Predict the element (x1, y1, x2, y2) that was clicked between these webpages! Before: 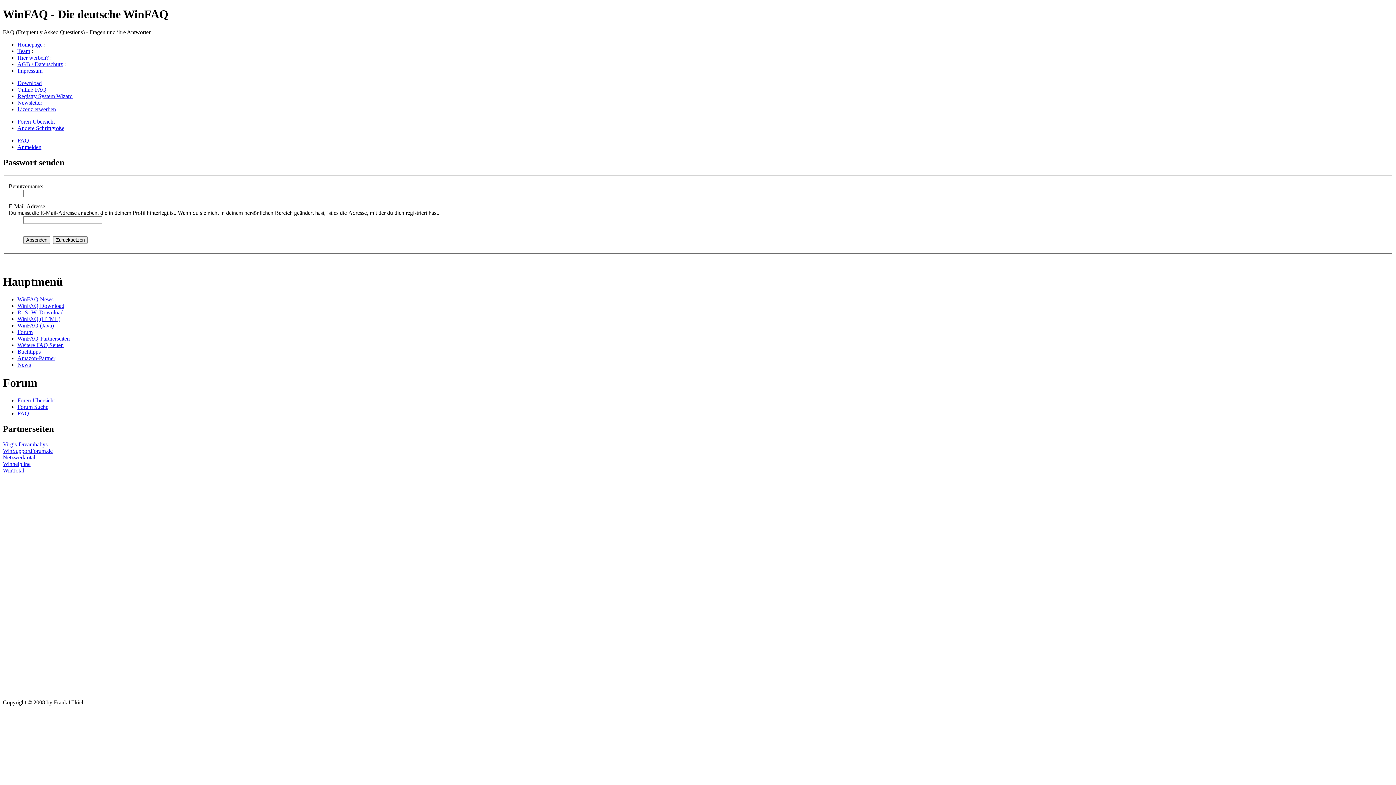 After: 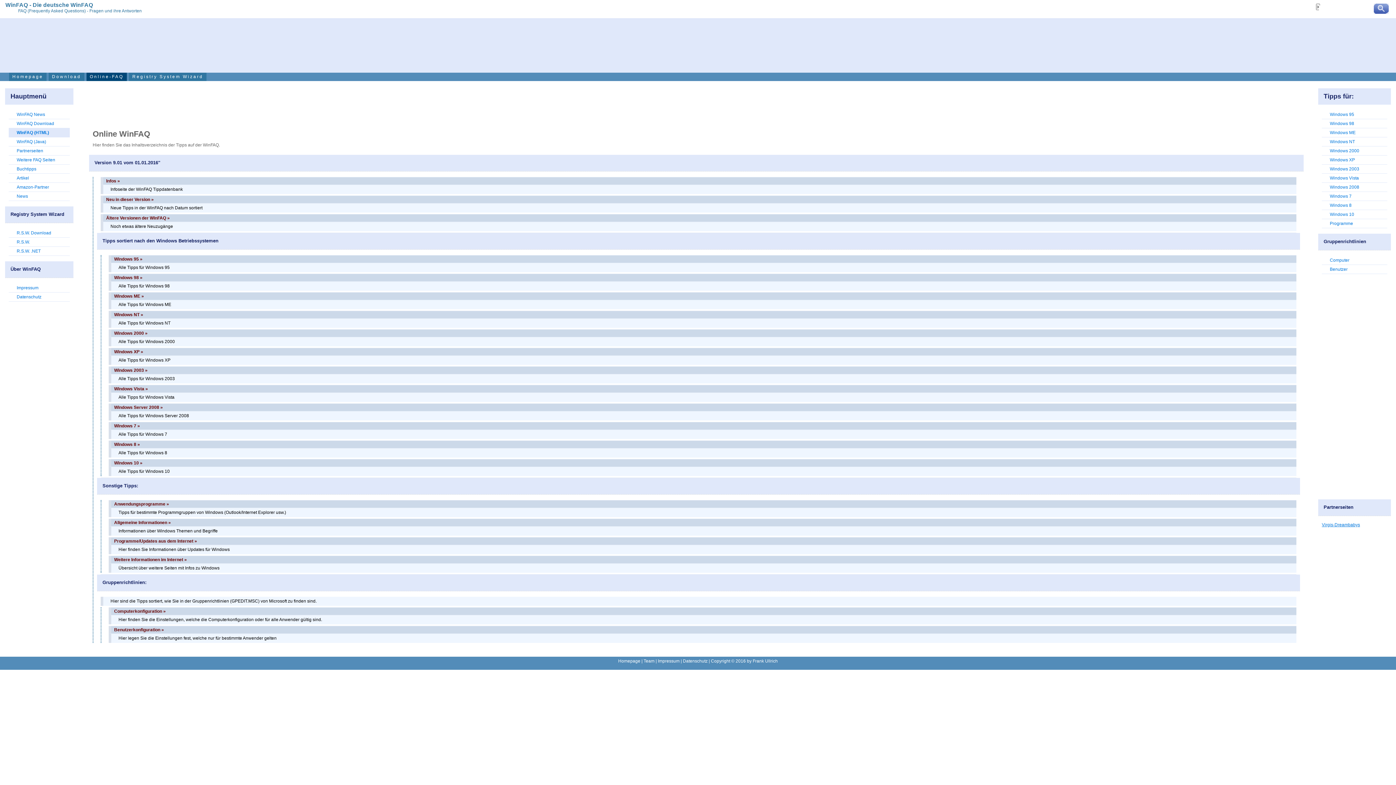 Action: label: Online-FAQ bbox: (17, 86, 46, 92)